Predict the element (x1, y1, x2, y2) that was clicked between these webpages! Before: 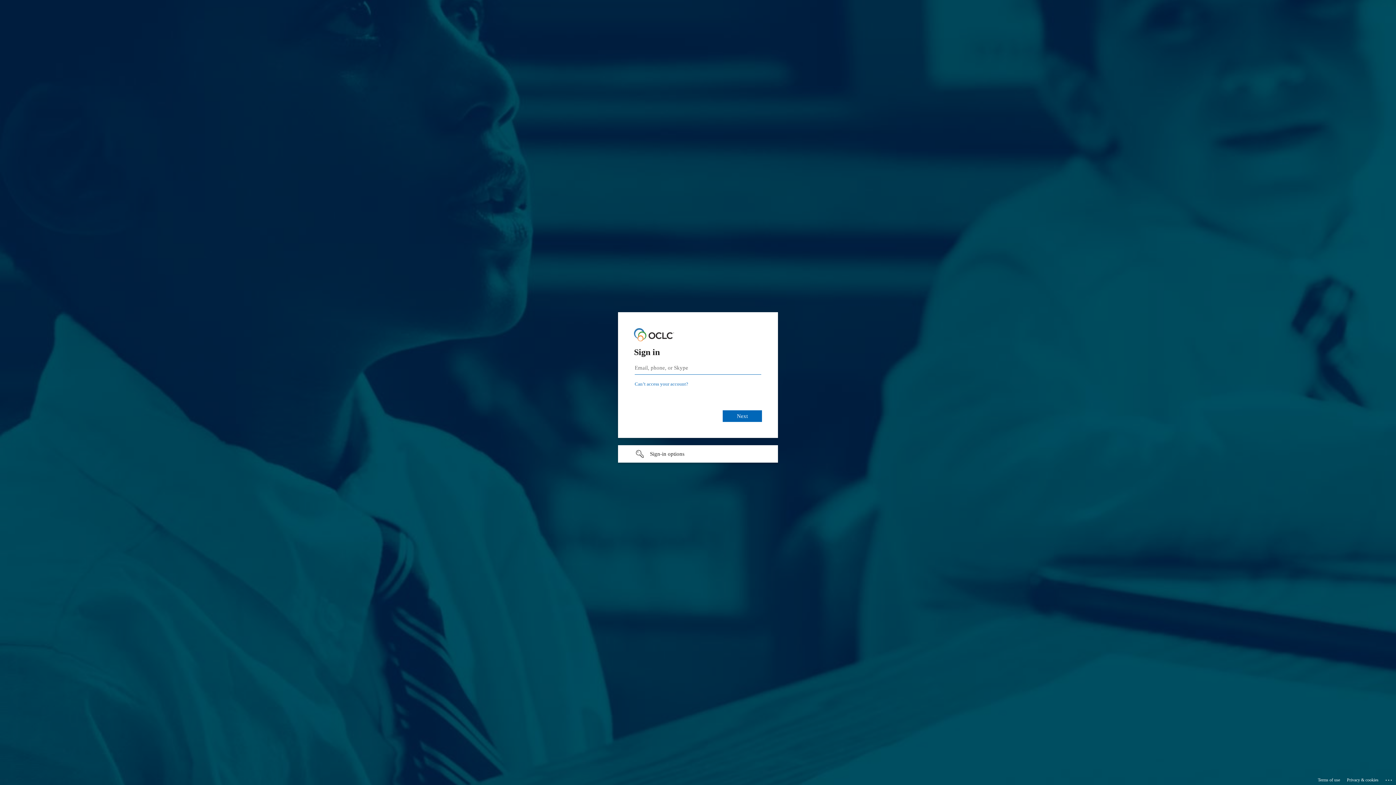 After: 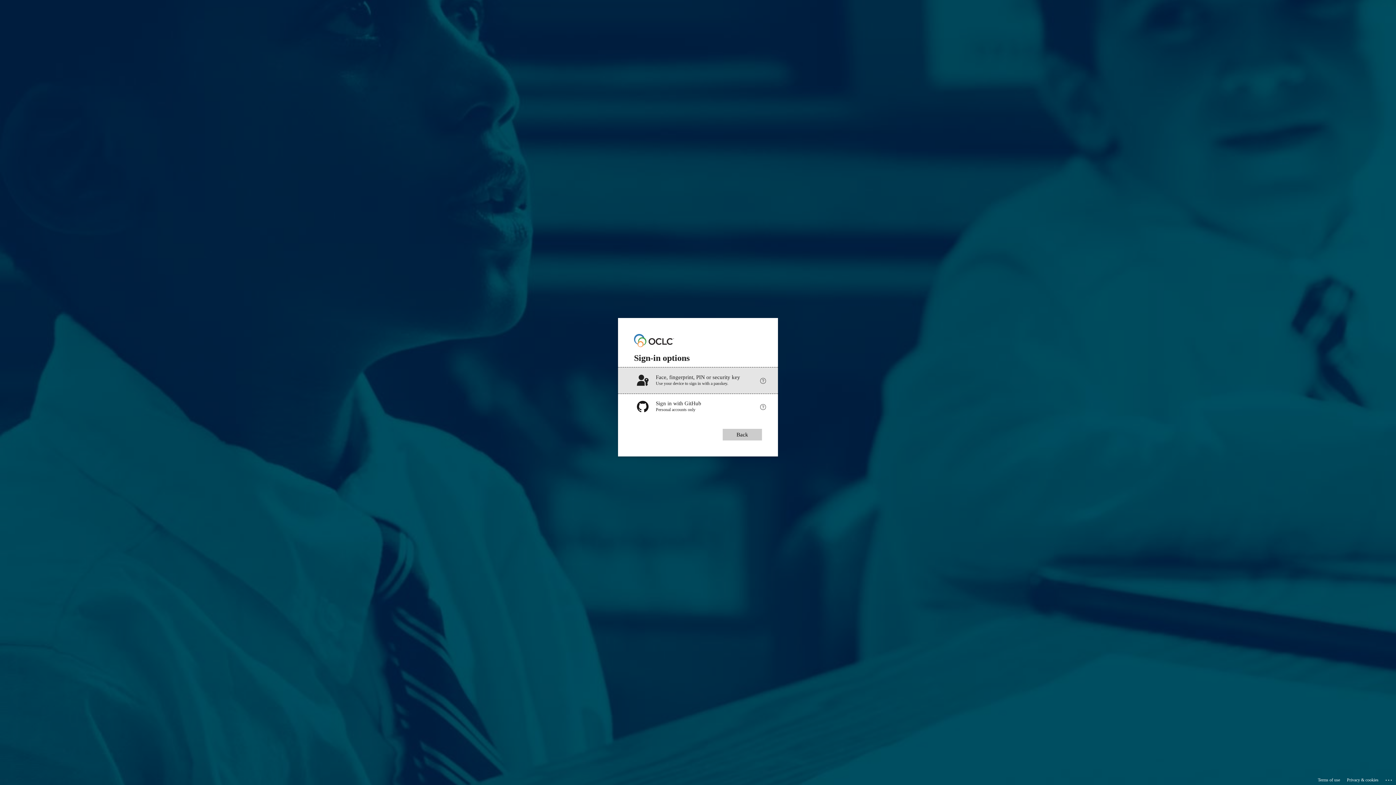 Action: label: Sign-in options undefined bbox: (618, 445, 778, 462)